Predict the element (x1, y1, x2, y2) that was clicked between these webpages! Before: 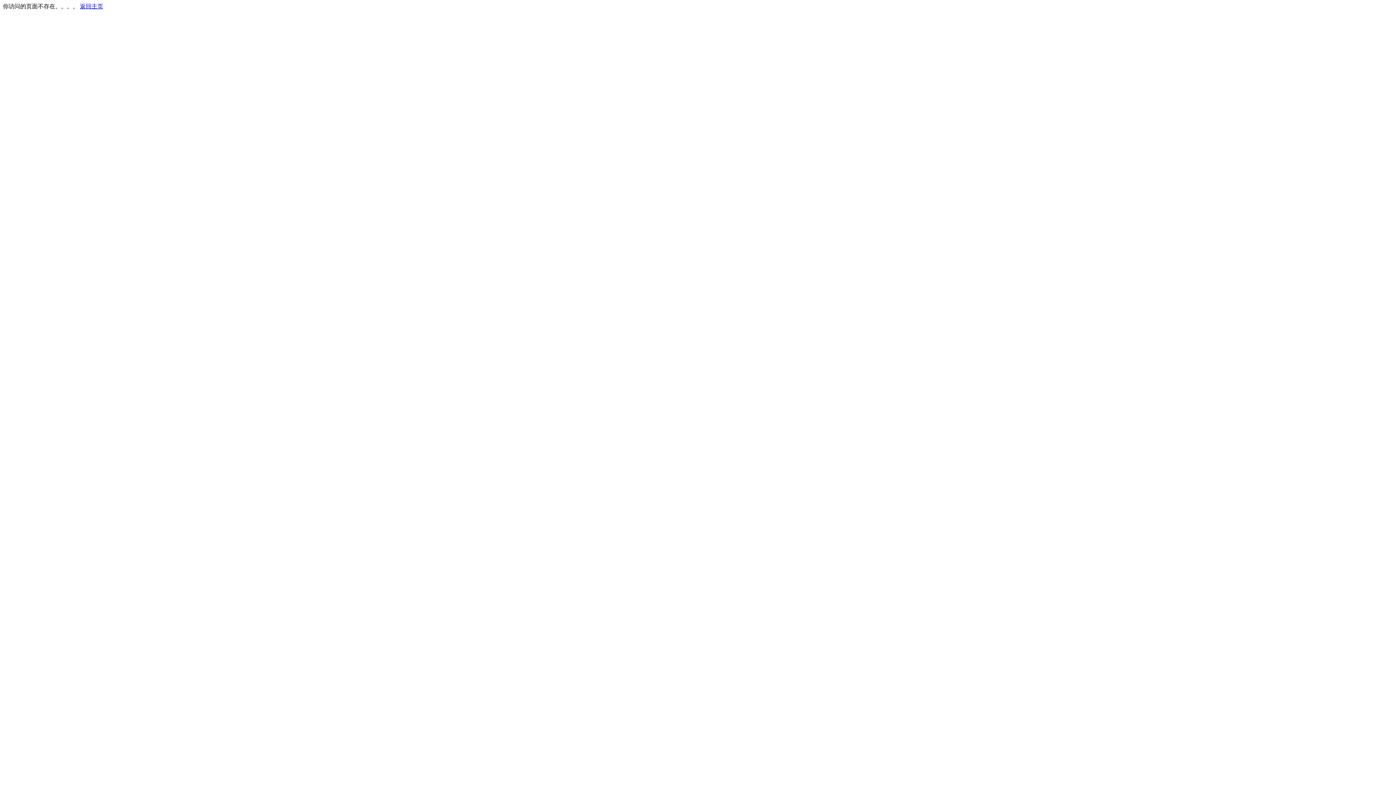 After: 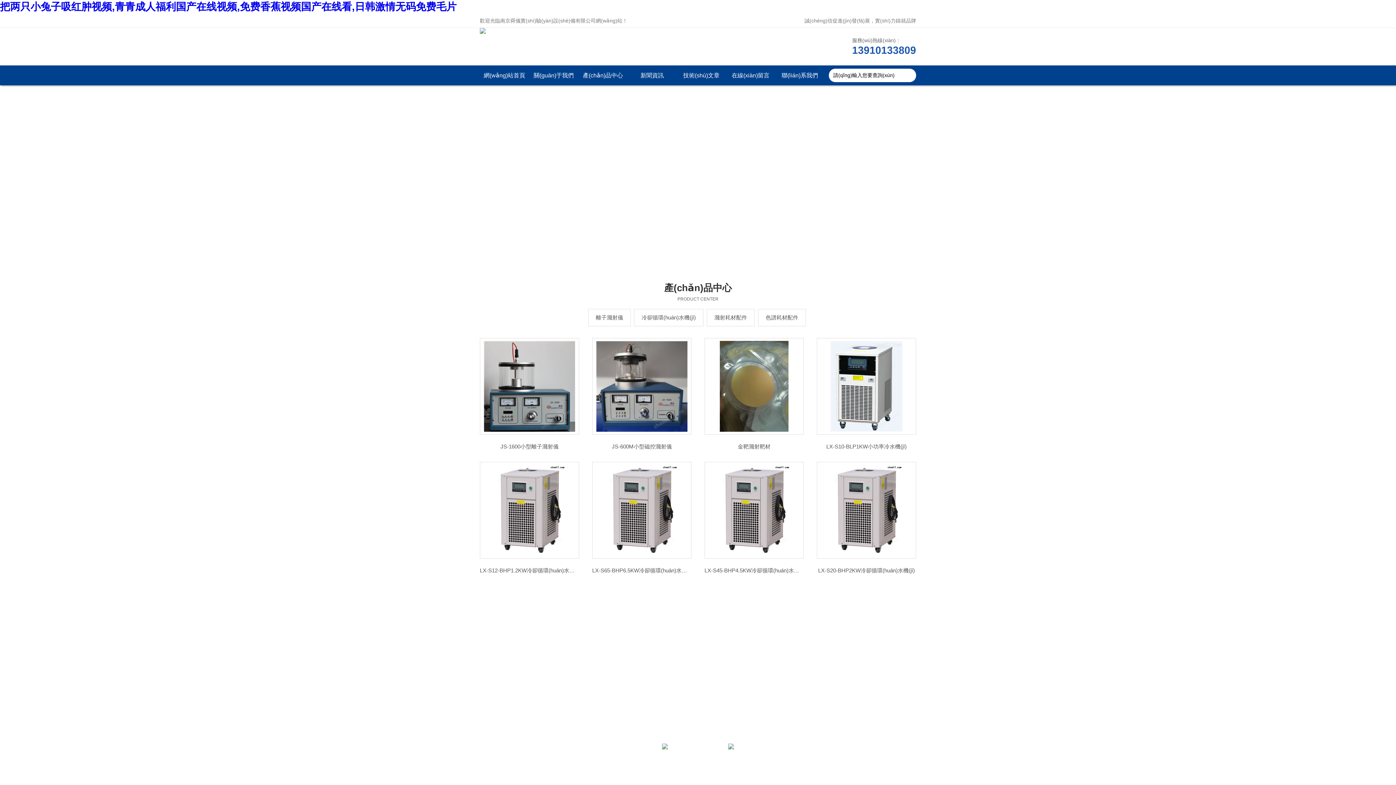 Action: label: 返回主页 bbox: (80, 3, 103, 9)